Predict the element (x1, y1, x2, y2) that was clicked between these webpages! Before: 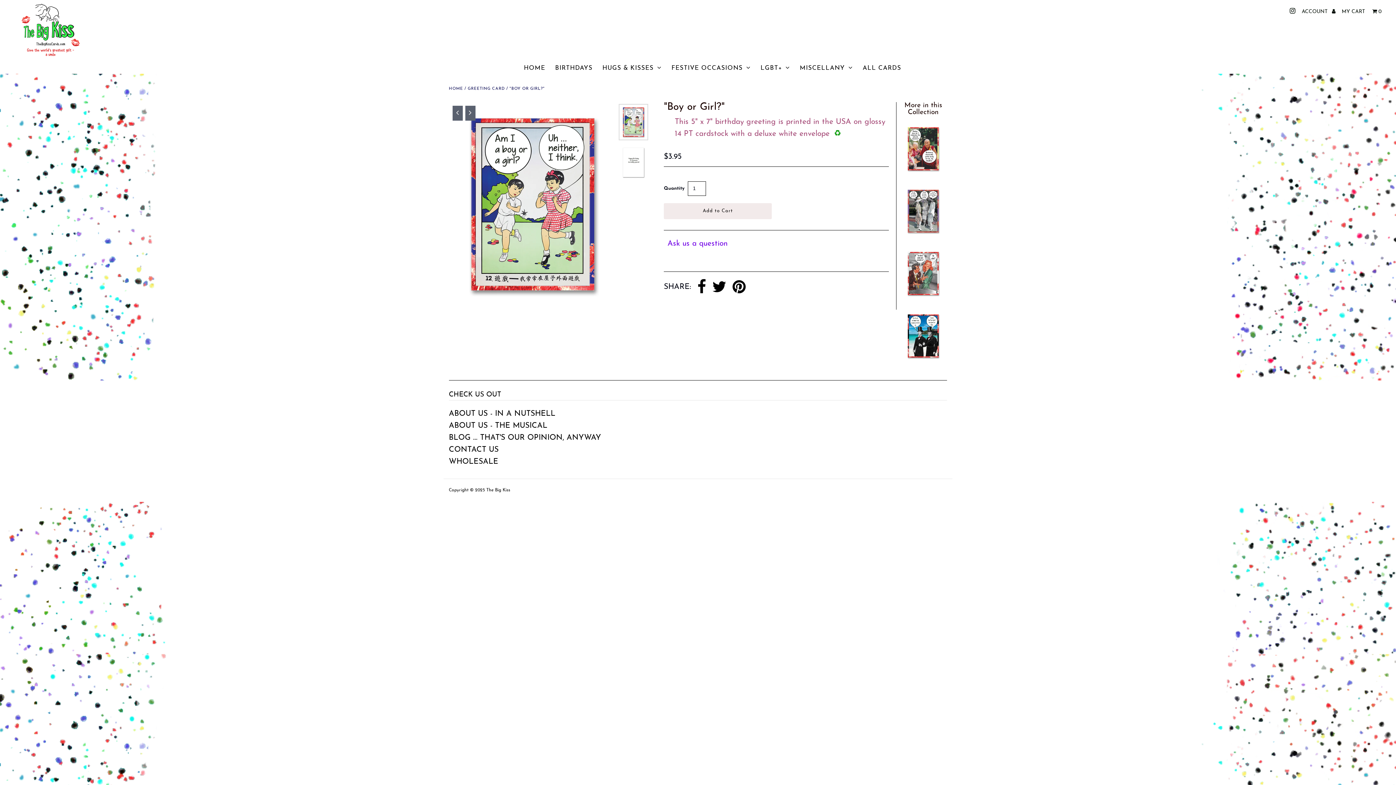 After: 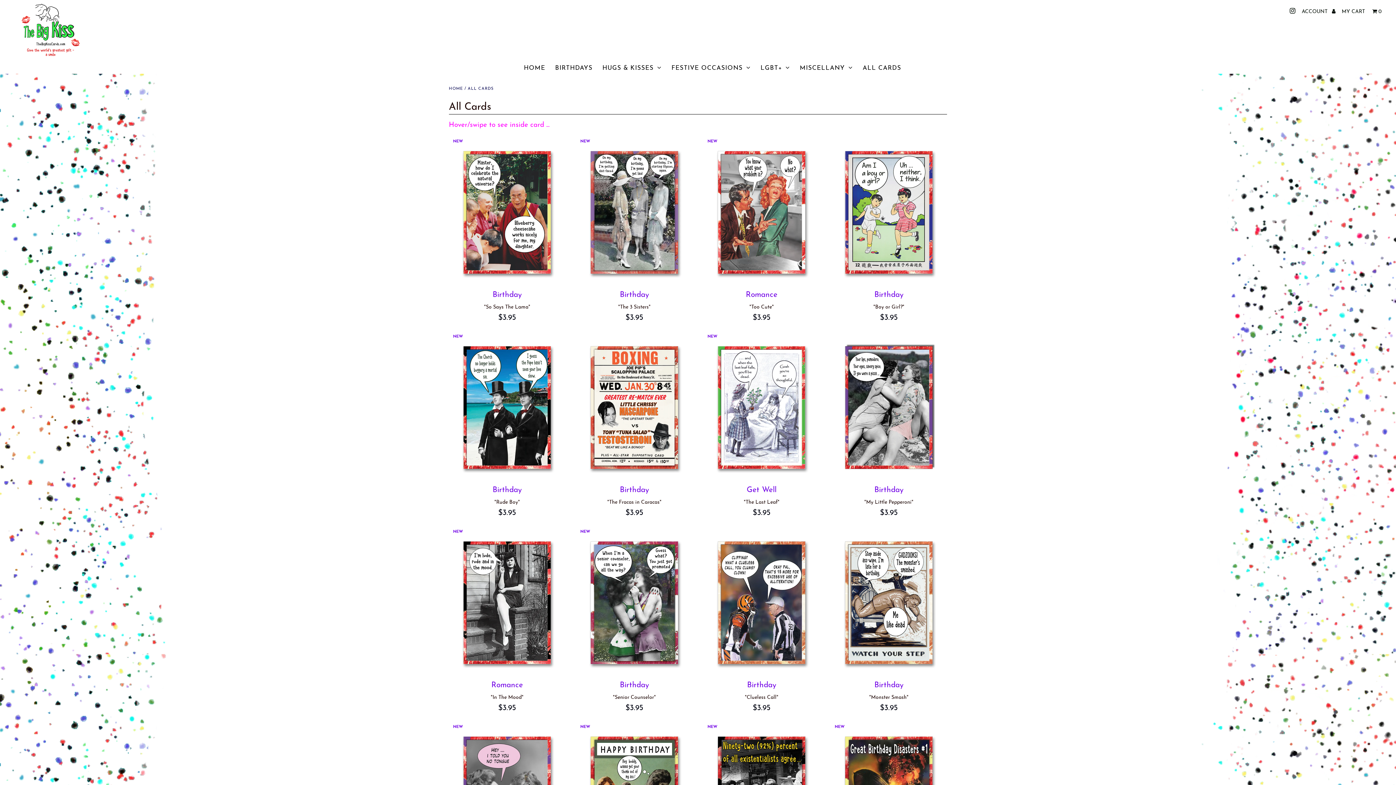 Action: bbox: (859, 63, 905, 73) label: ALL CARDS